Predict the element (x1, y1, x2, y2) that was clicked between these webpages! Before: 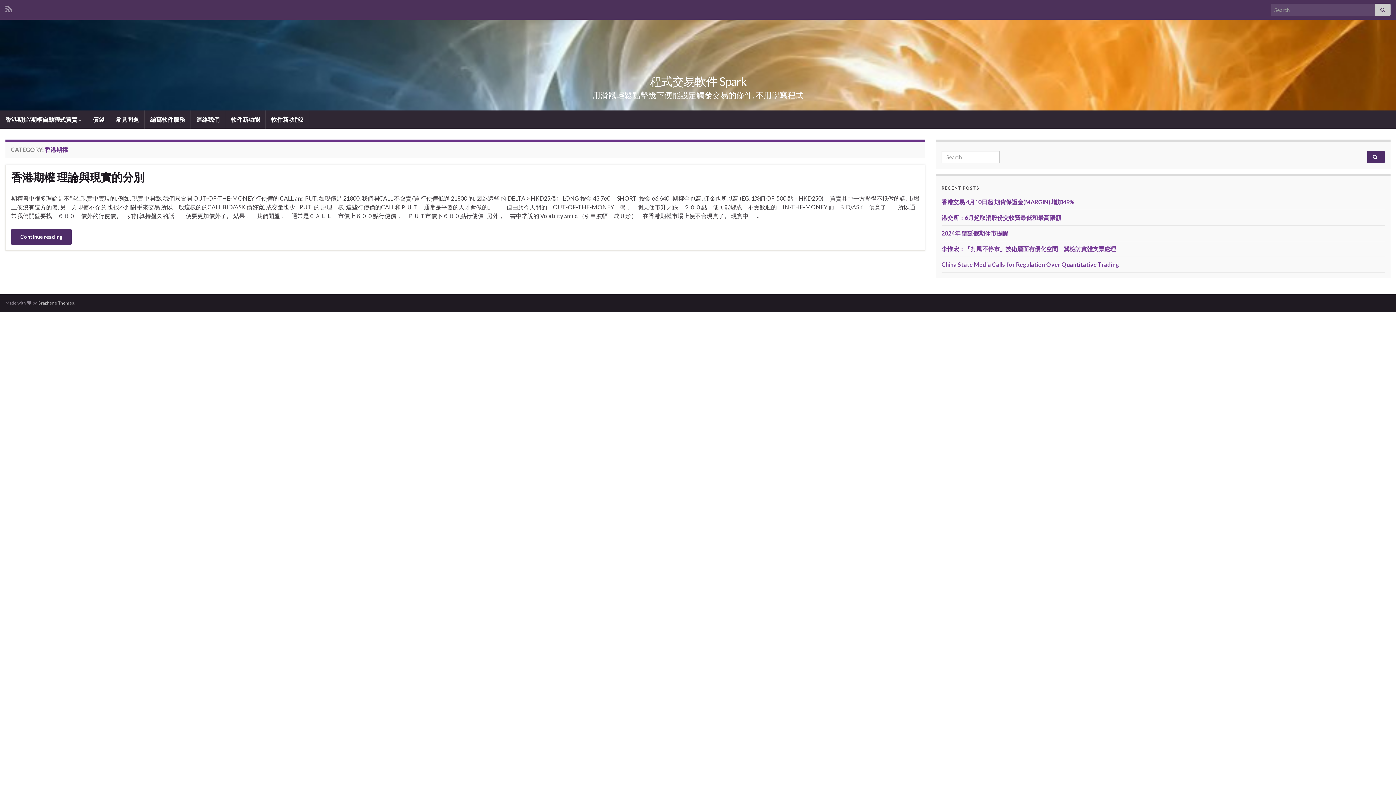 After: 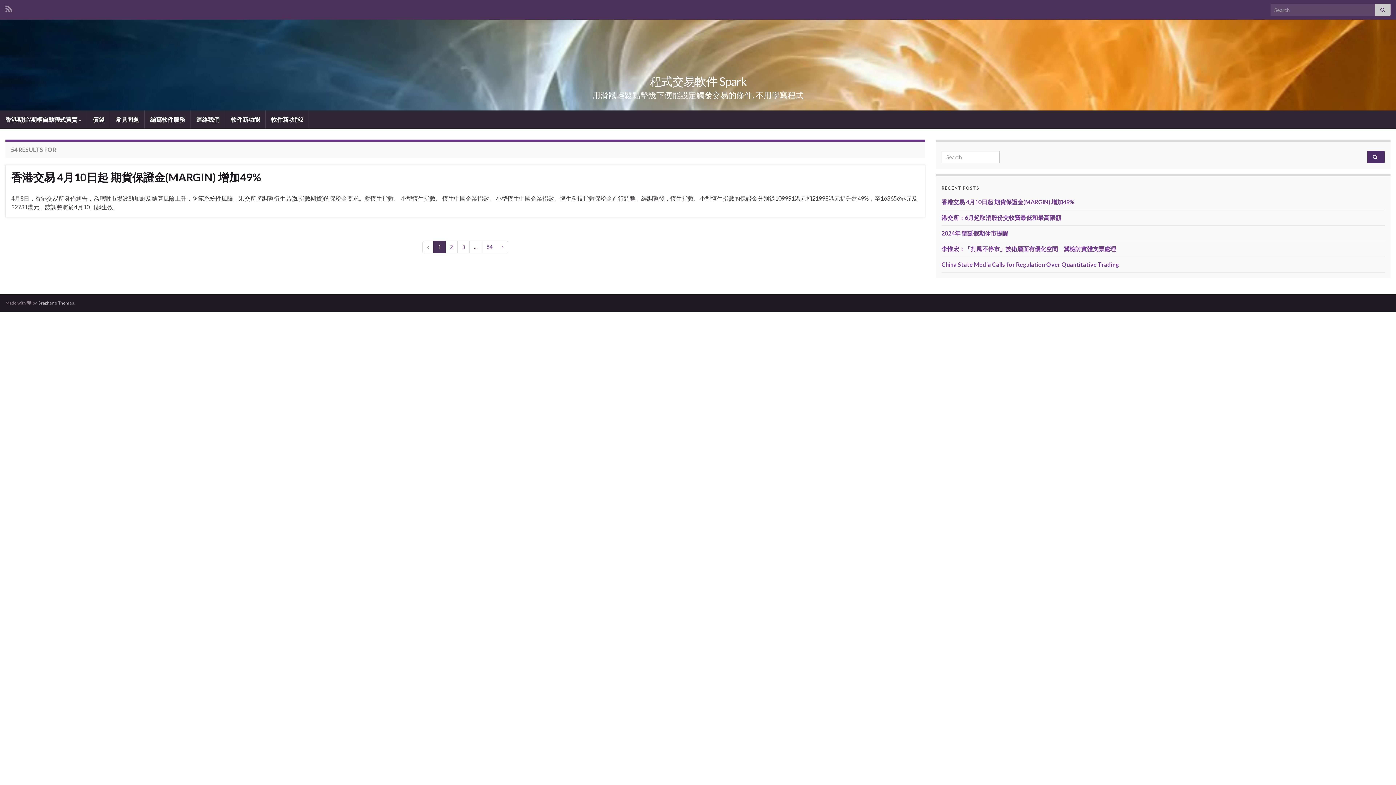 Action: bbox: (1375, 3, 1390, 16)